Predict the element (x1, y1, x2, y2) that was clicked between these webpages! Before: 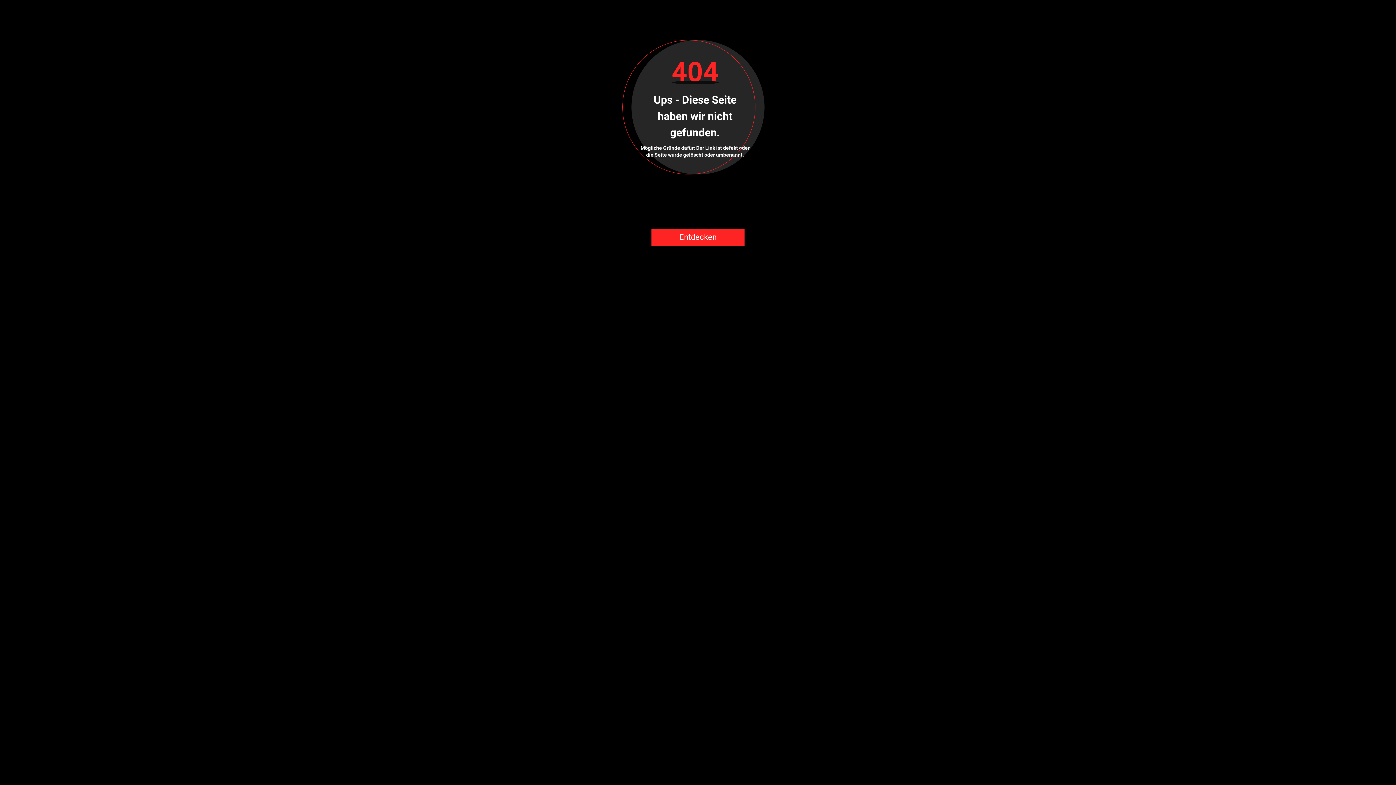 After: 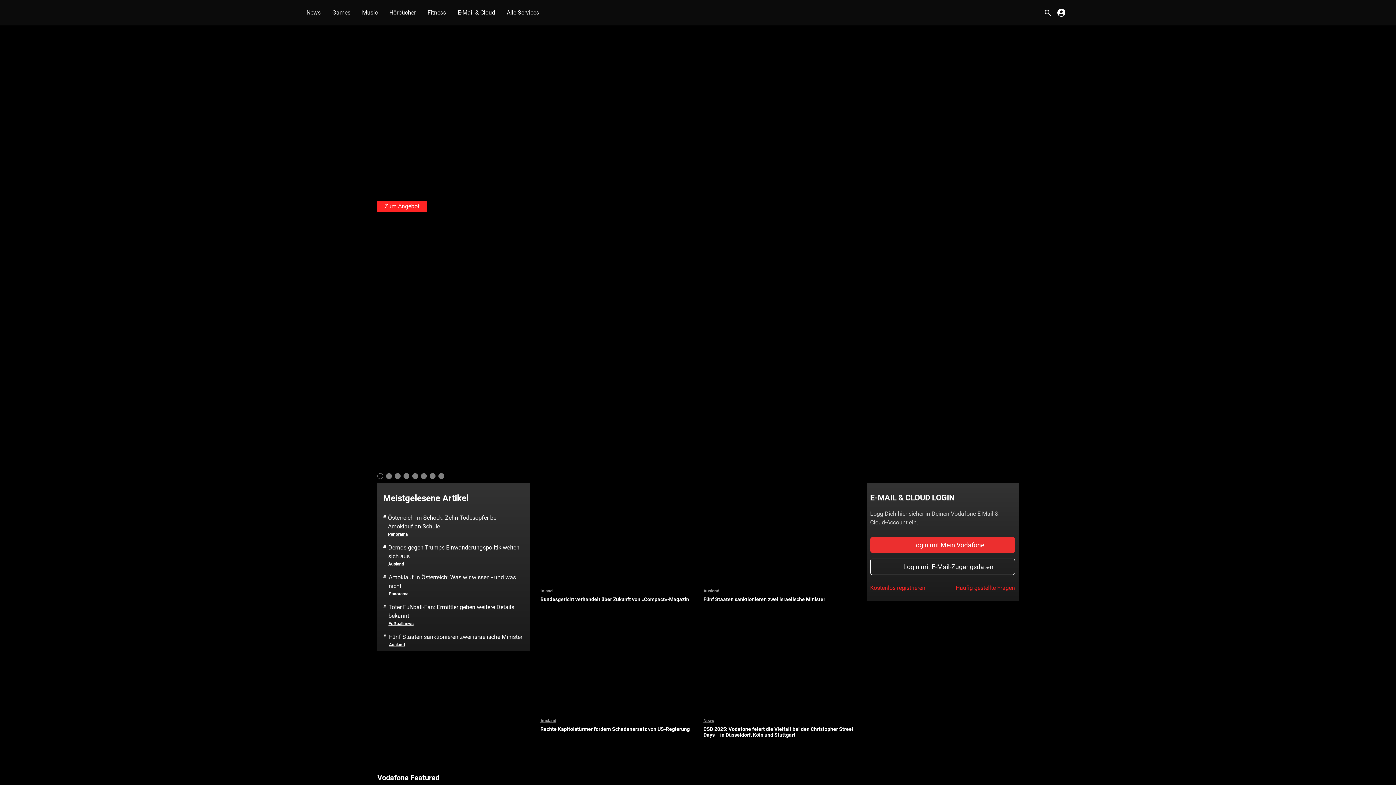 Action: label: Entdecken bbox: (651, 228, 744, 246)